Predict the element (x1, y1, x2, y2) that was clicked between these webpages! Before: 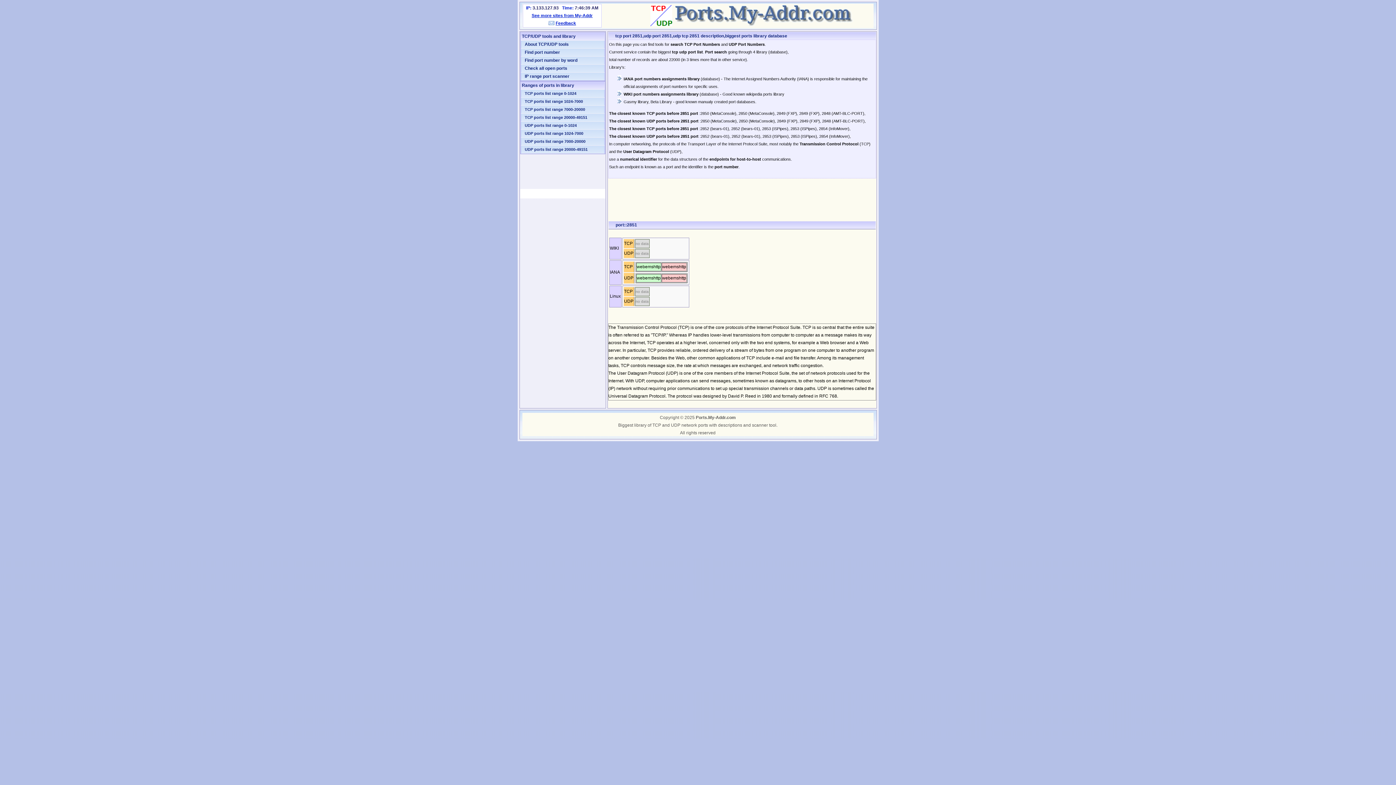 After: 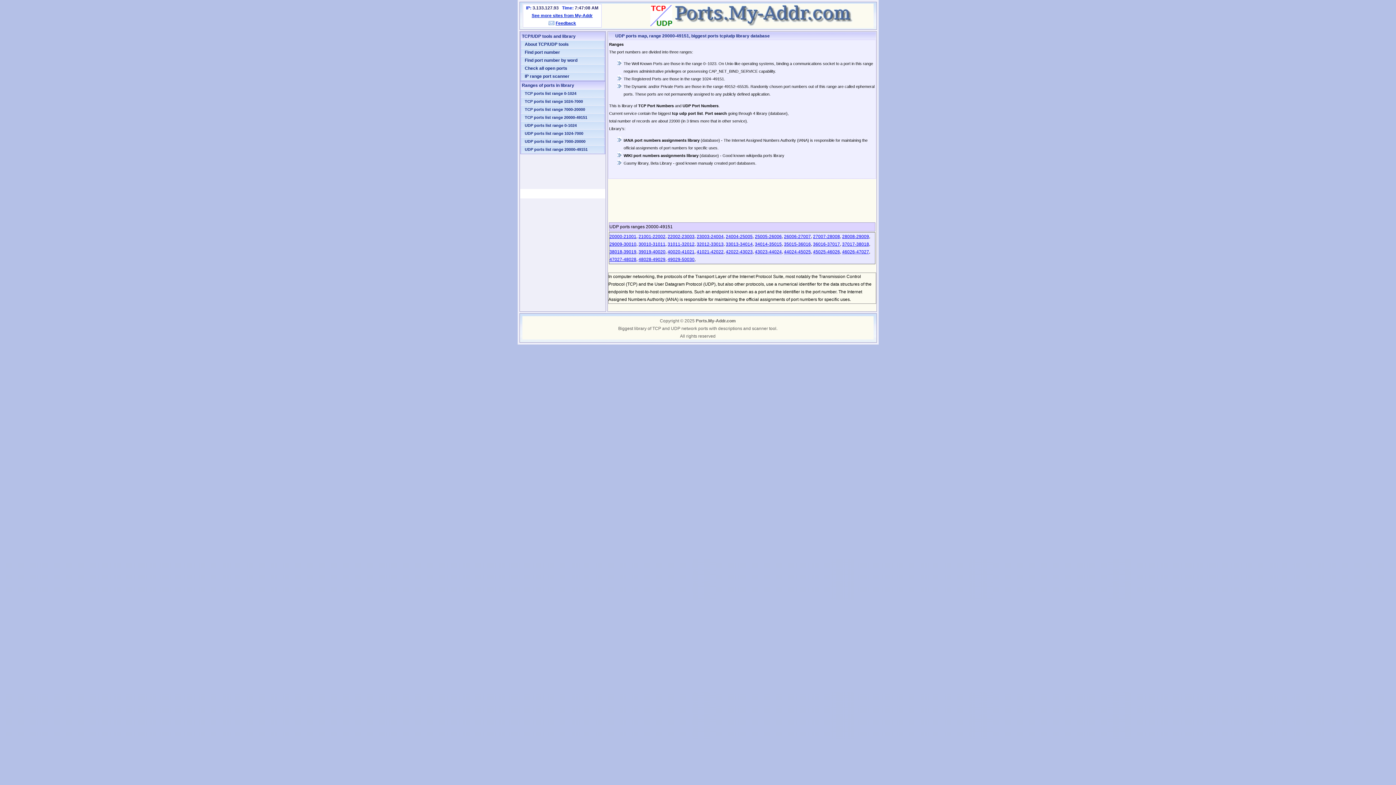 Action: bbox: (521, 145, 604, 153) label: UDP ports list range 20000-49151